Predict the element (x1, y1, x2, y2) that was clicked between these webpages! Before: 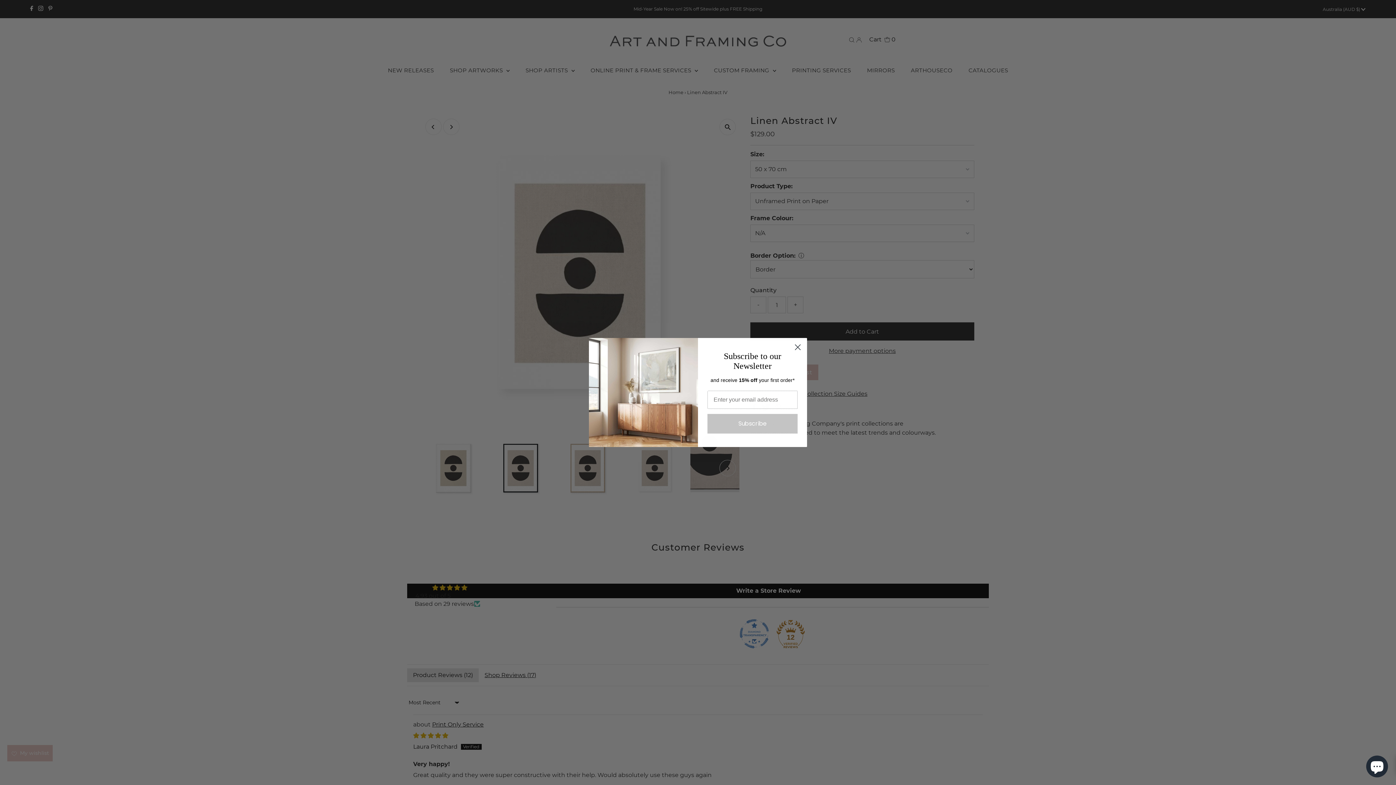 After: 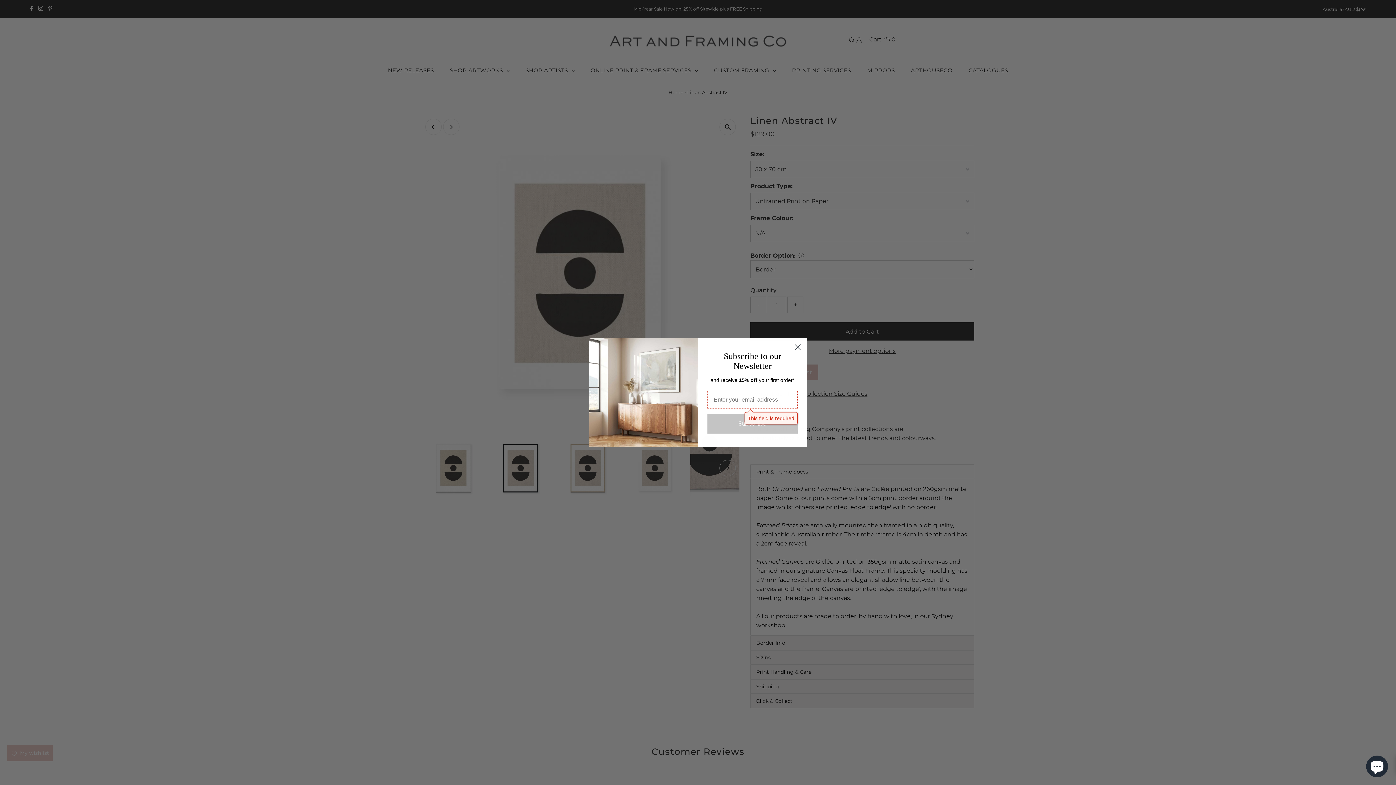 Action: label: Subscribe bbox: (707, 414, 797, 433)